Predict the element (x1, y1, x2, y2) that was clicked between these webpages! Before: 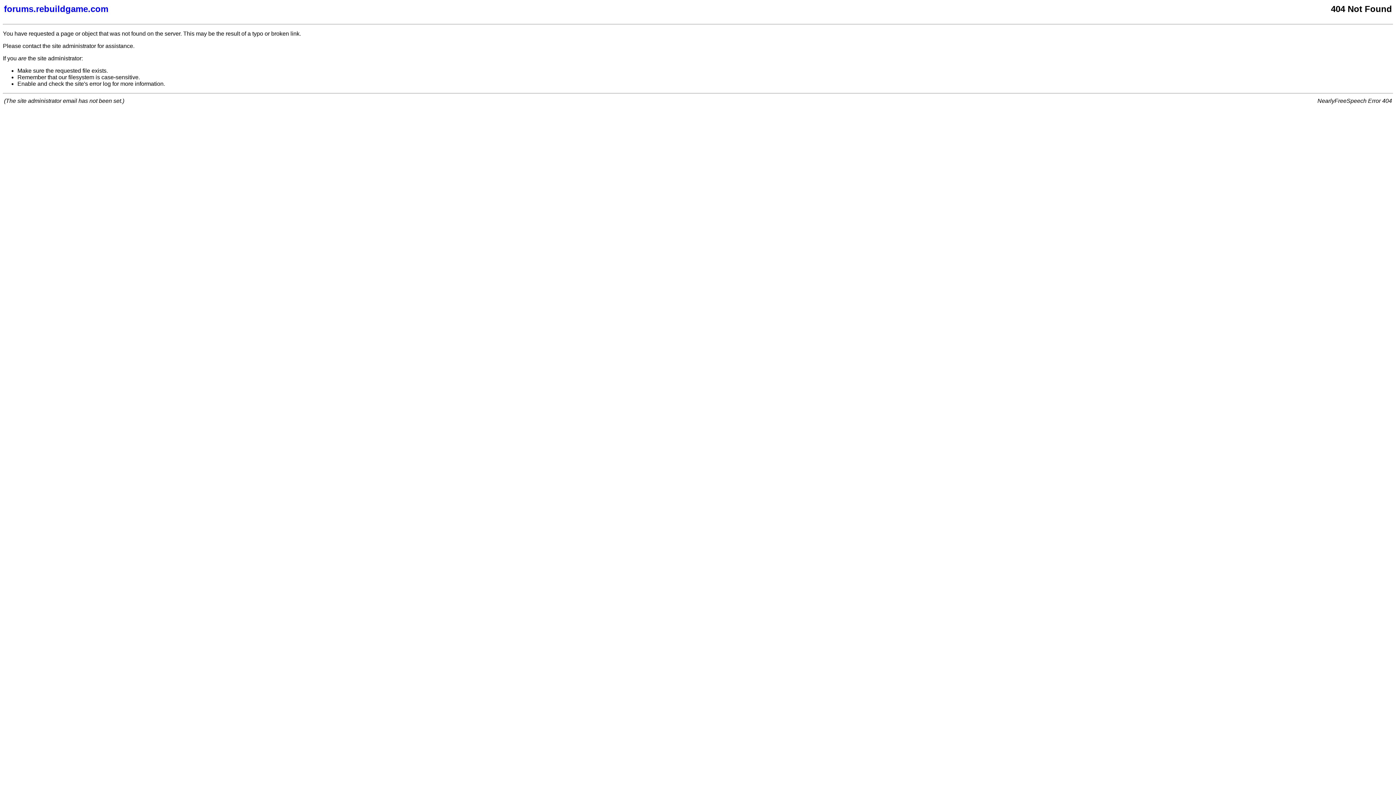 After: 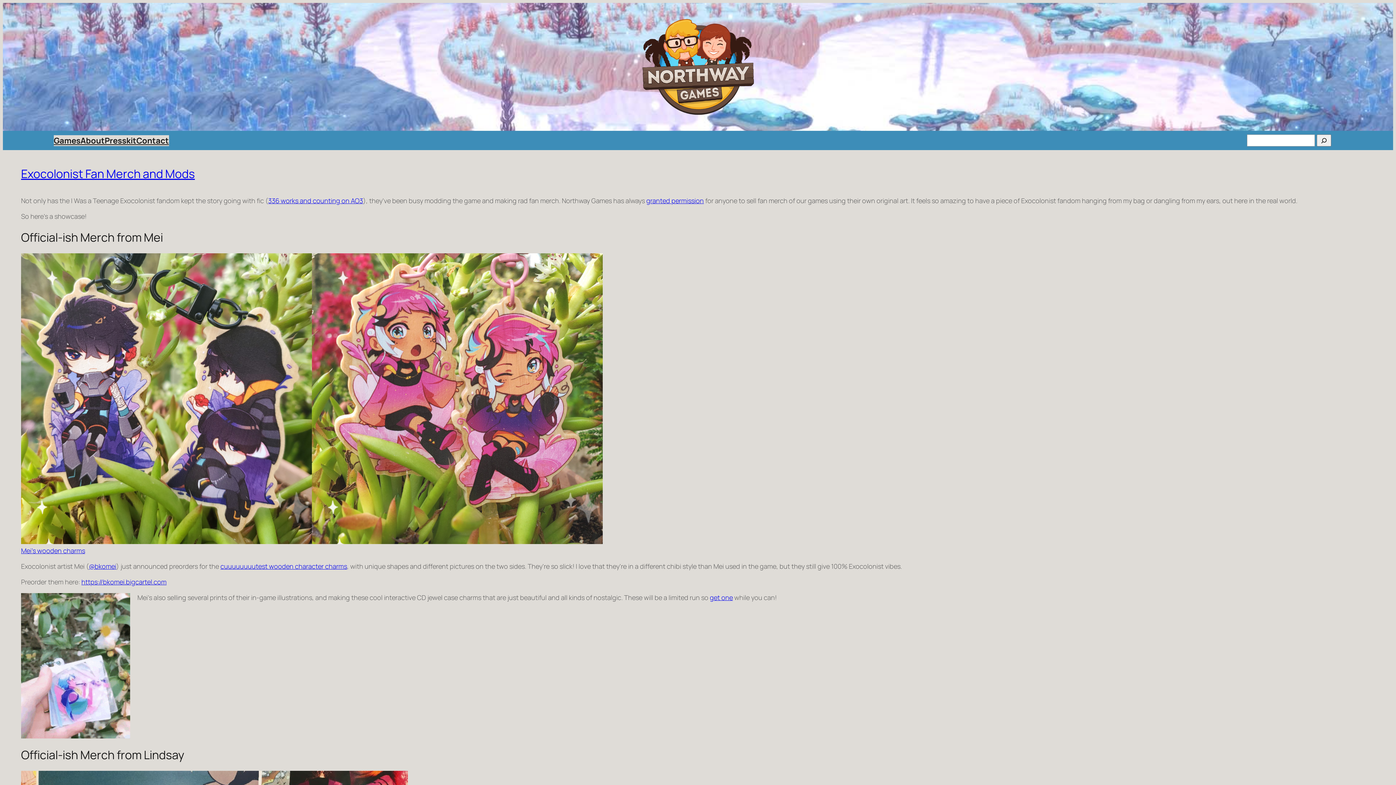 Action: bbox: (4, 4, 877, 14) label: forums.rebuildgame.com